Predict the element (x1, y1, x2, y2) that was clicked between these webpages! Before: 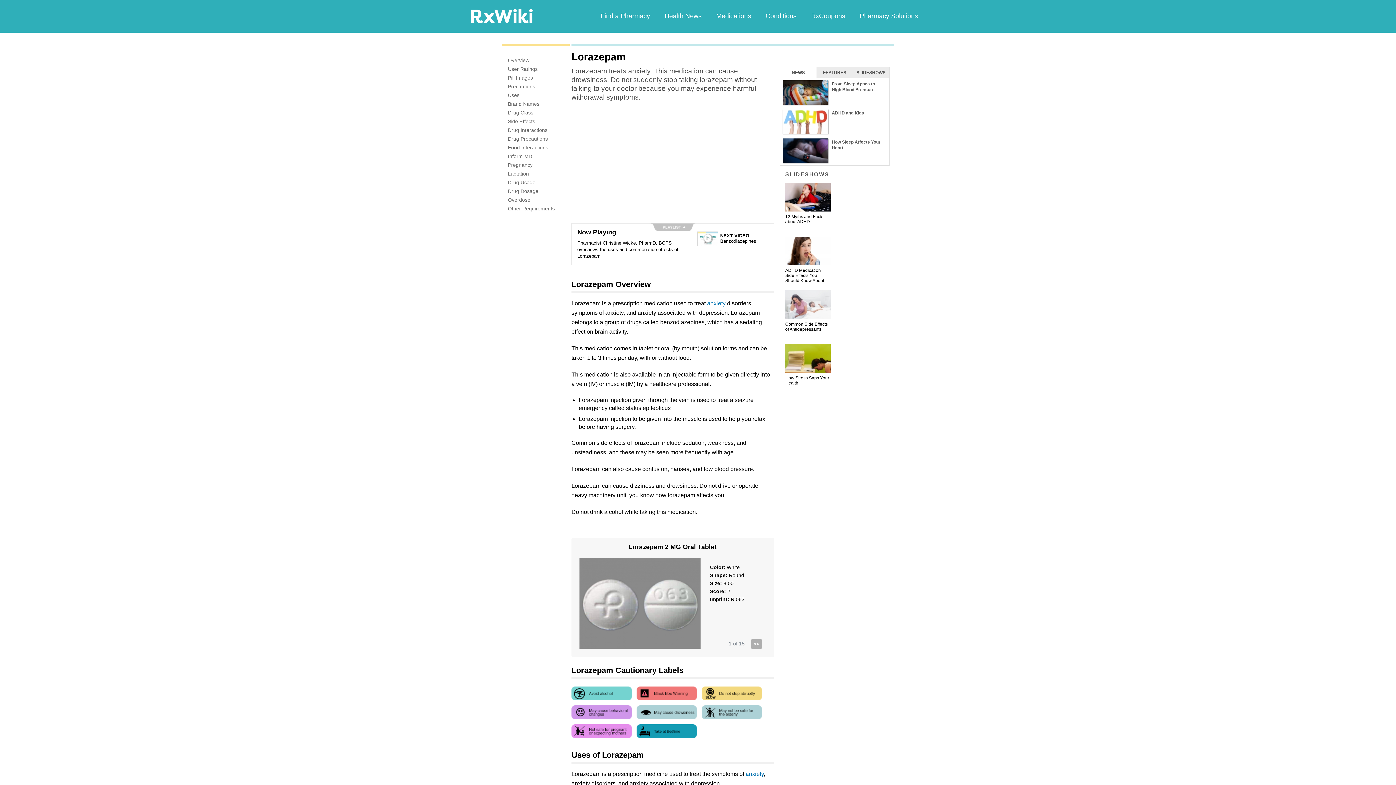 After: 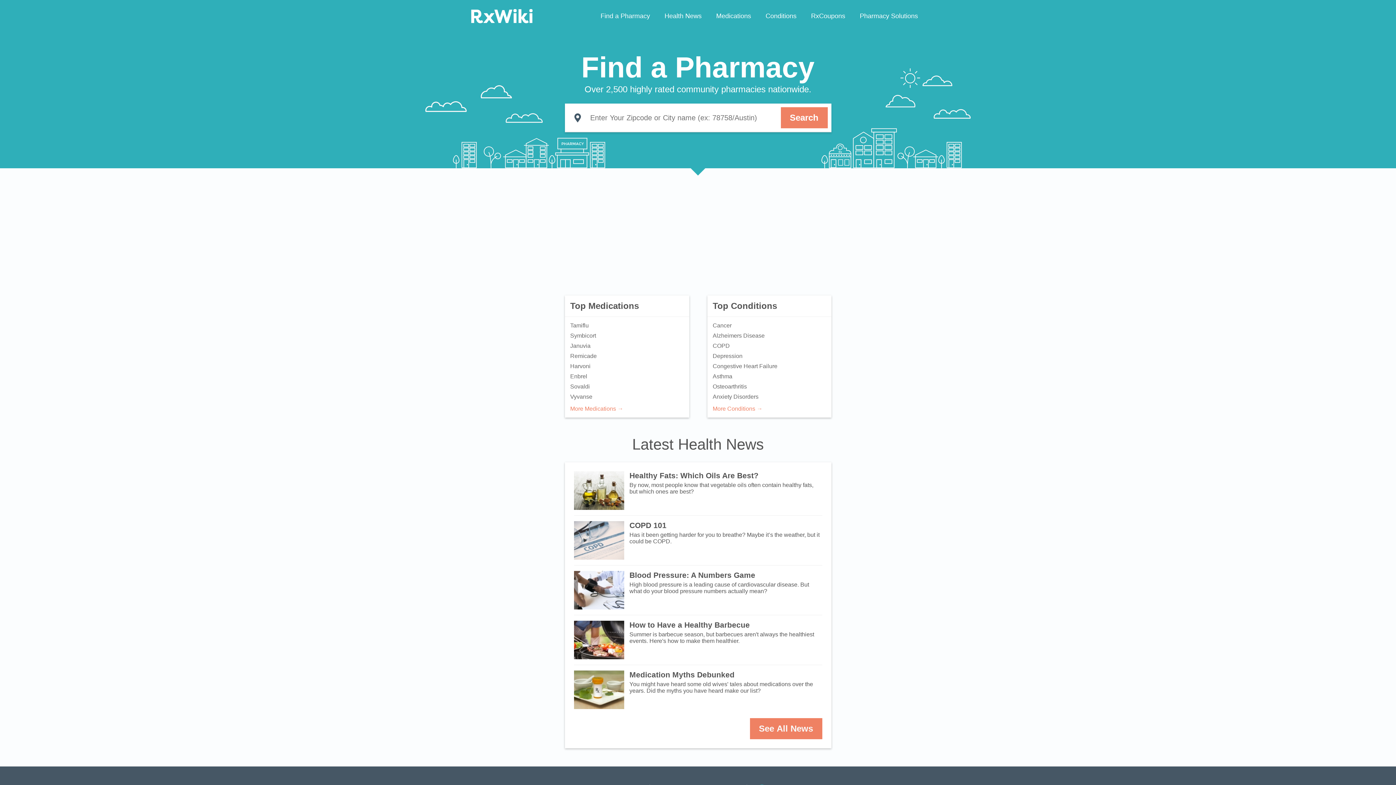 Action: bbox: (470, 13, 532, 18)